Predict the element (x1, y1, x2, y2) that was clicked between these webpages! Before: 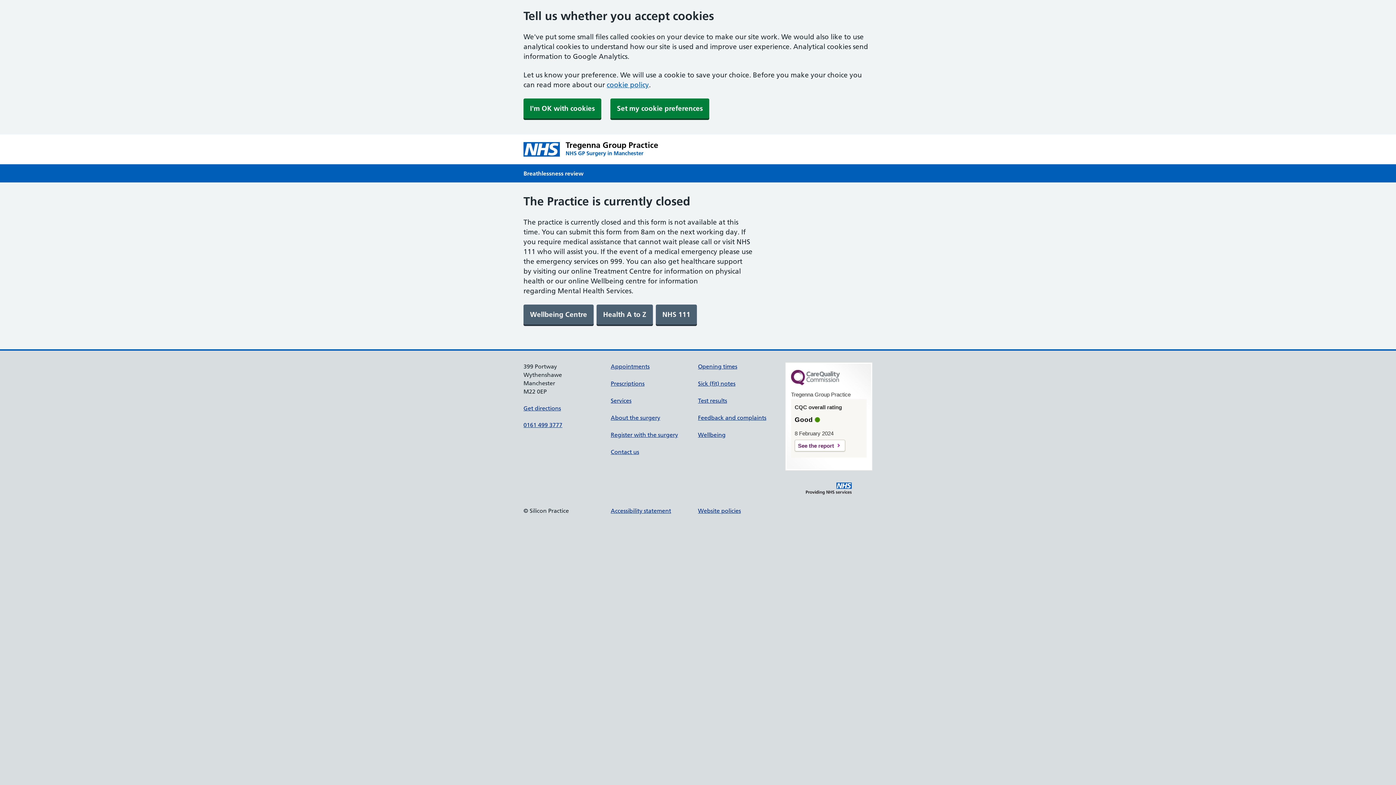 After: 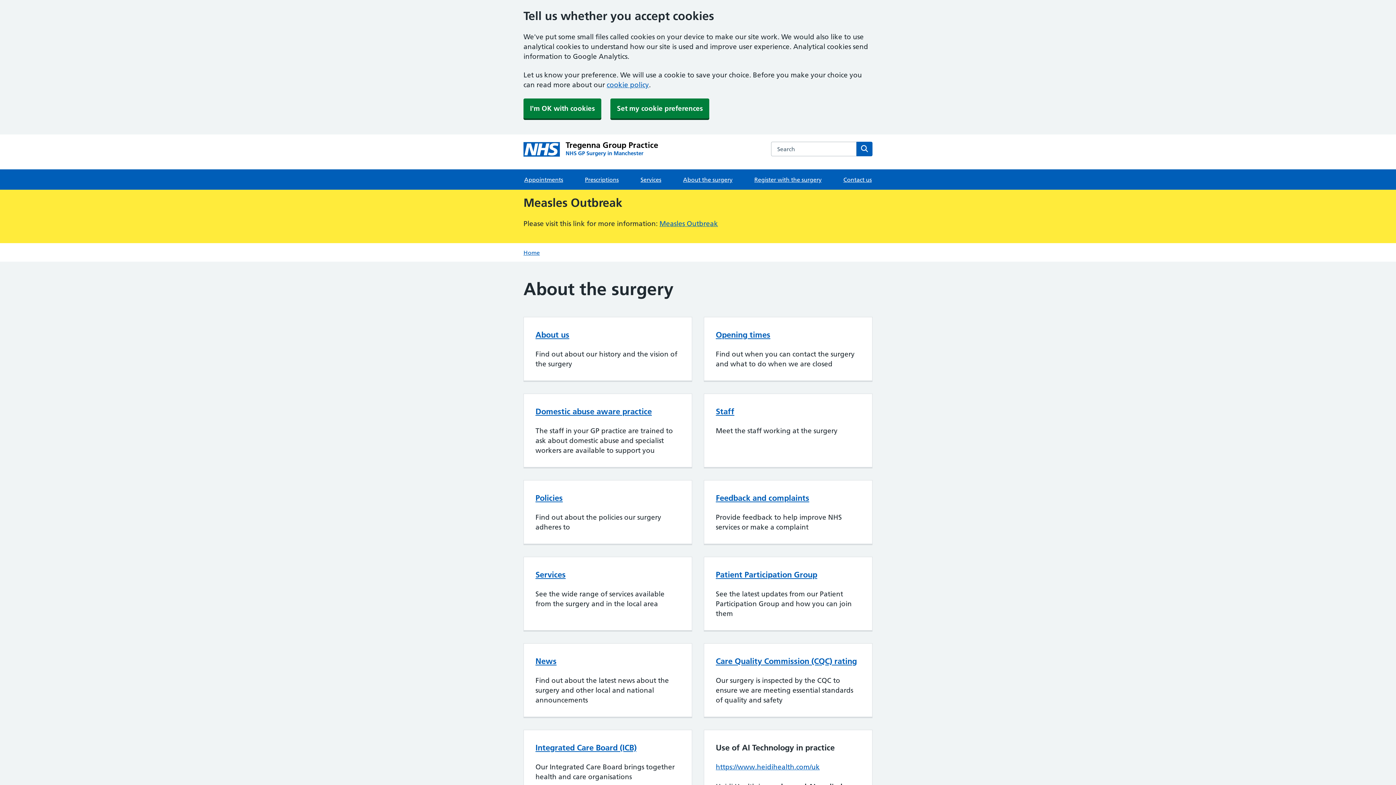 Action: bbox: (610, 414, 660, 421) label: About the surgery